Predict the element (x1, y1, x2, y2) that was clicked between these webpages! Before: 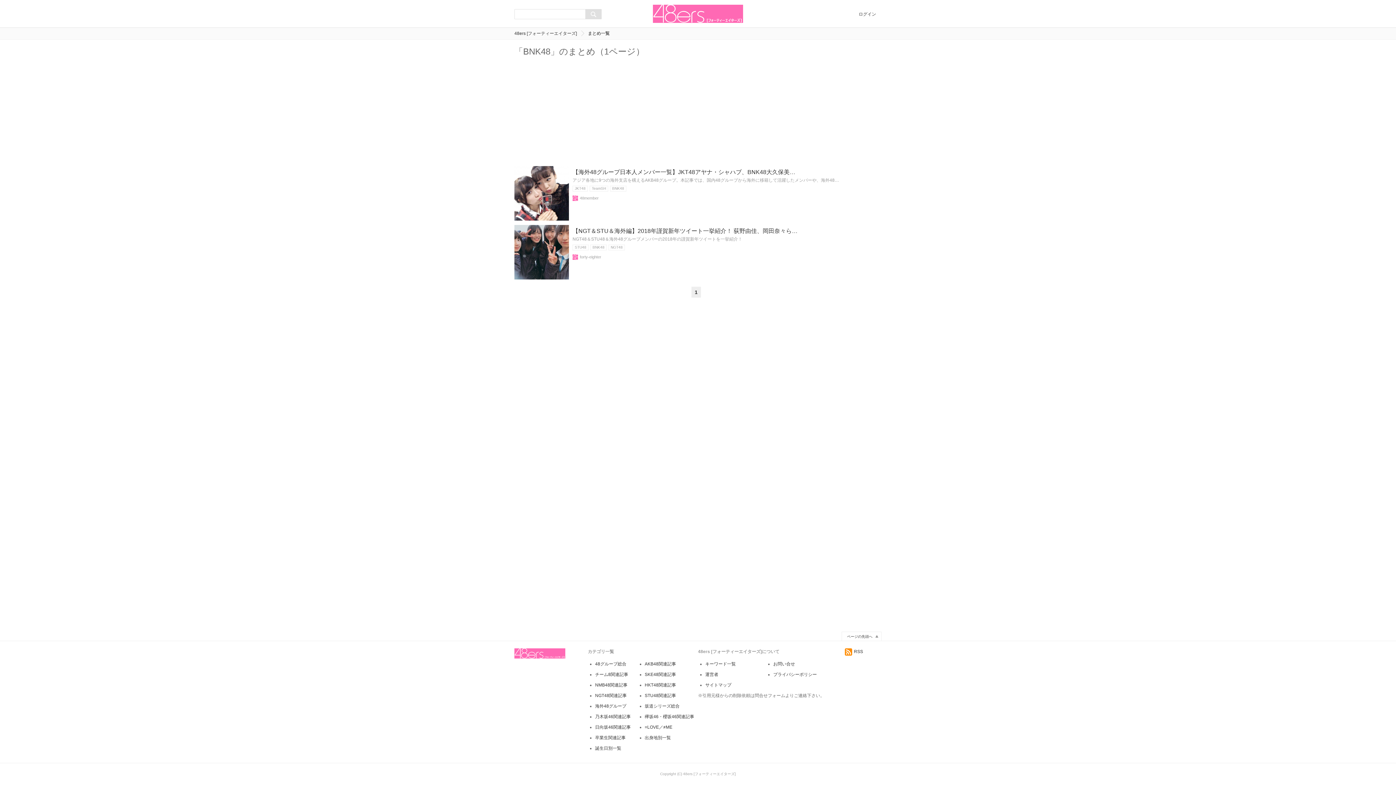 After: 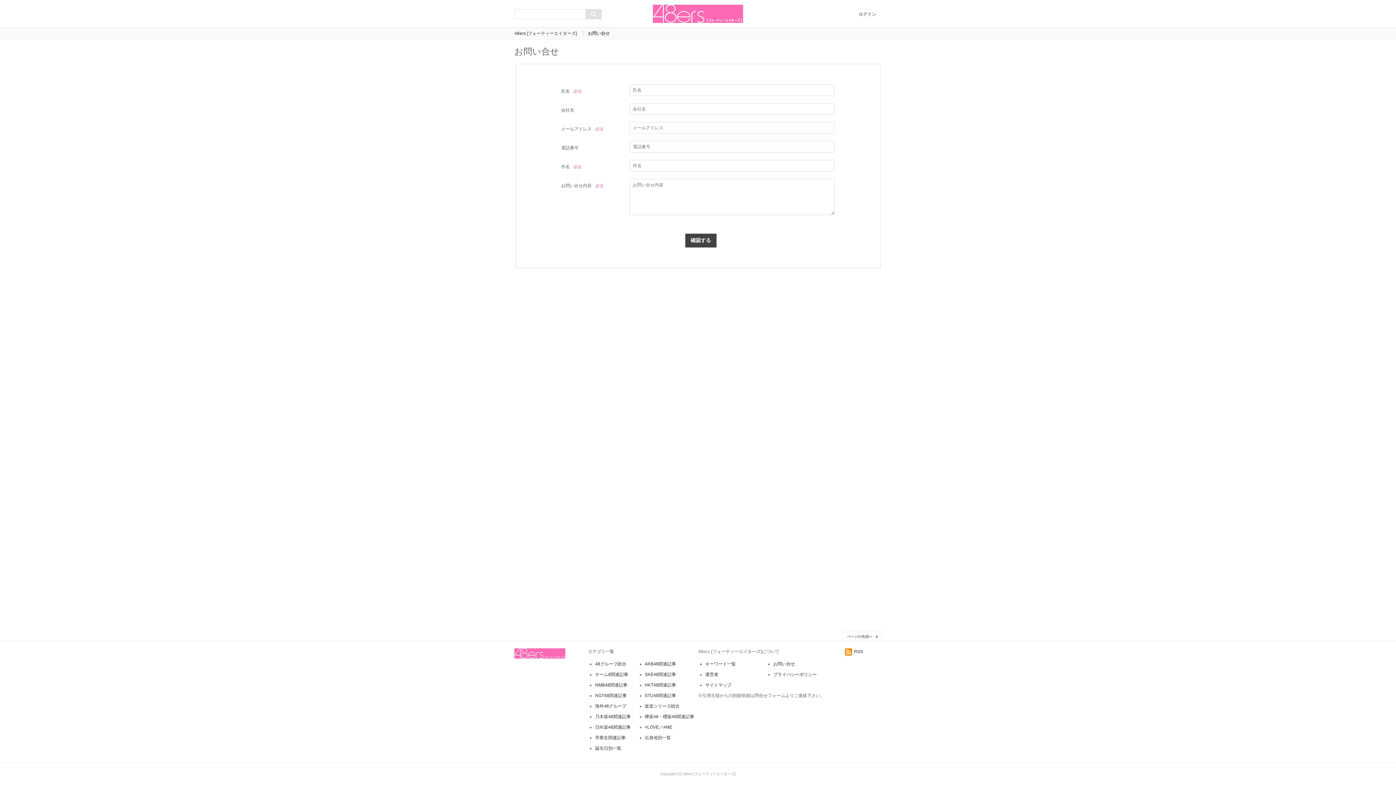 Action: label: お問い合せ bbox: (773, 661, 795, 666)